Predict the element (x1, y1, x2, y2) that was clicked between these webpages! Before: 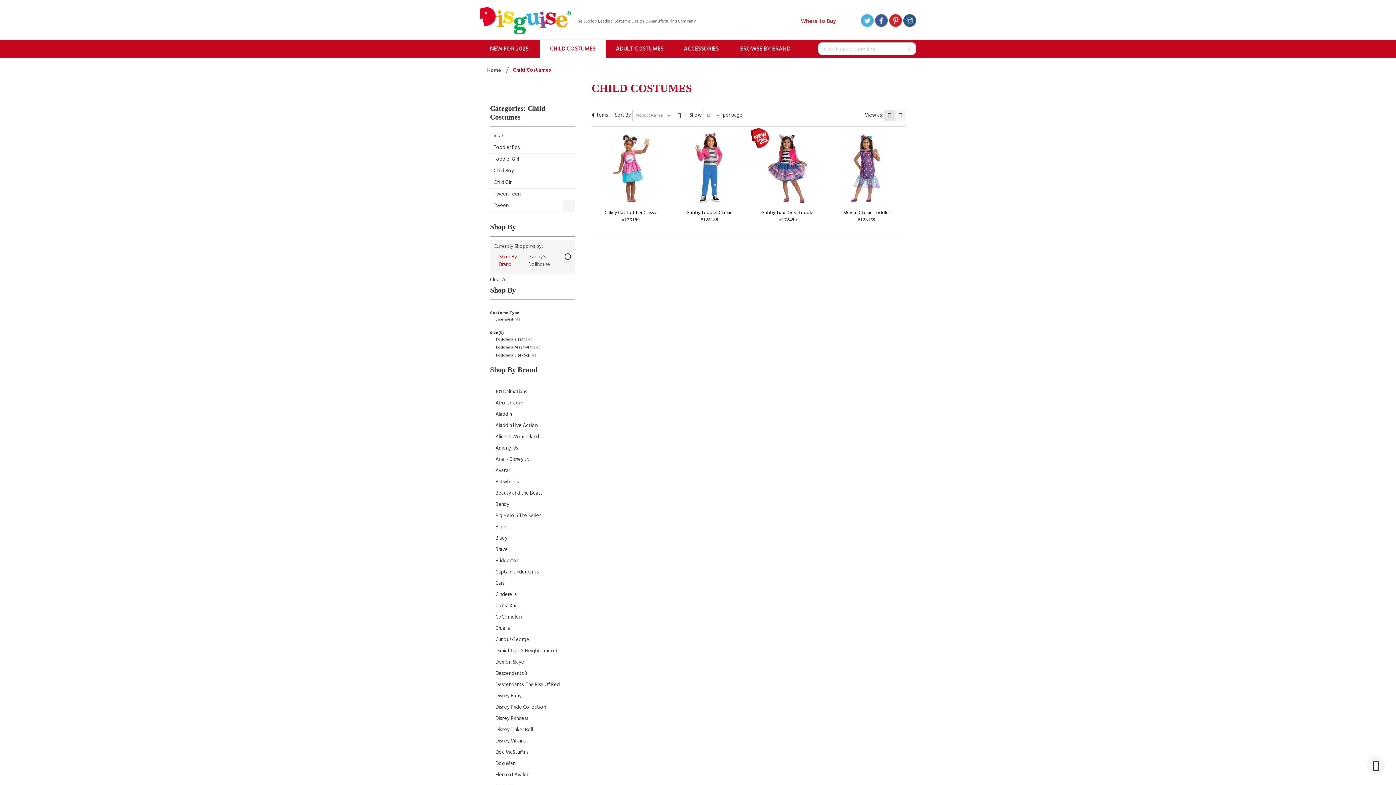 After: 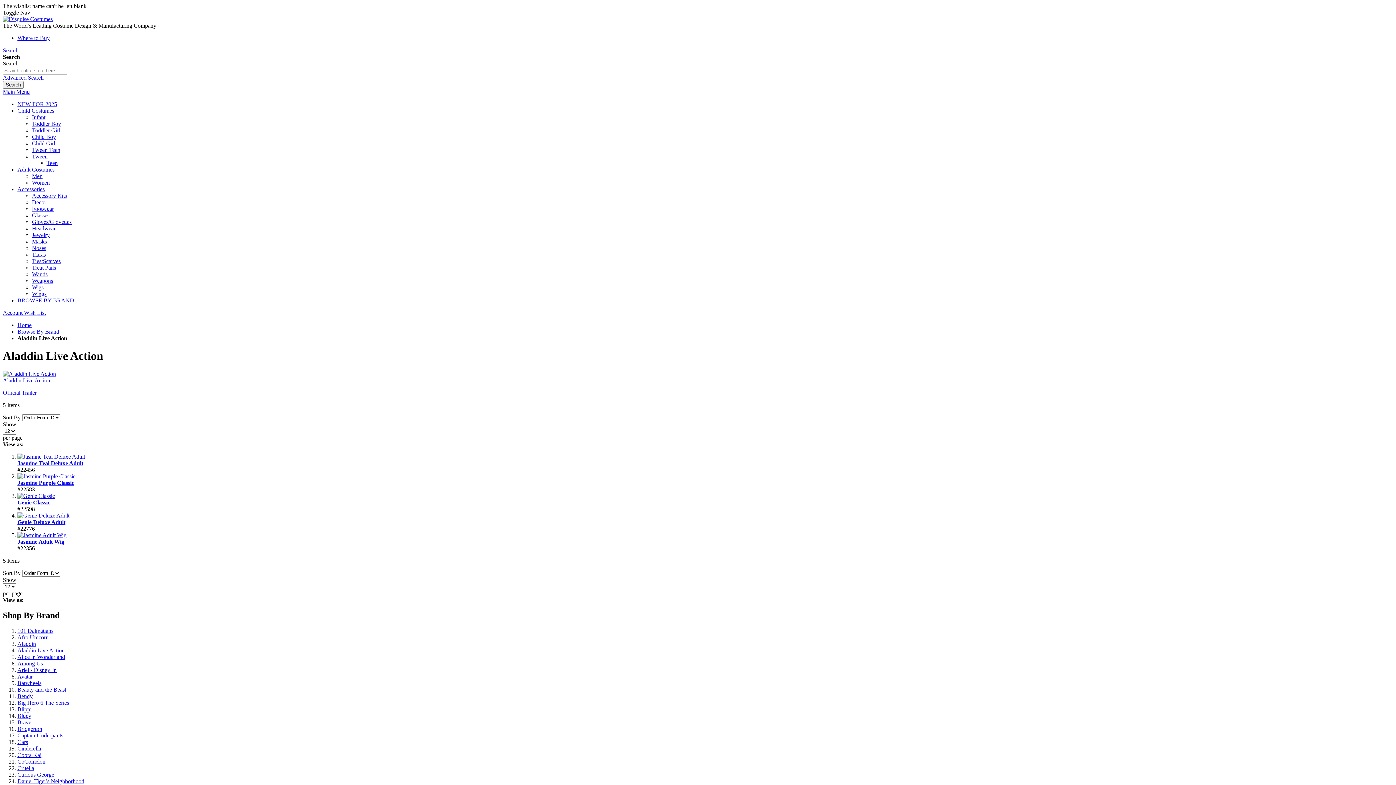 Action: label: Aladdin Live Action bbox: (495, 421, 537, 430)